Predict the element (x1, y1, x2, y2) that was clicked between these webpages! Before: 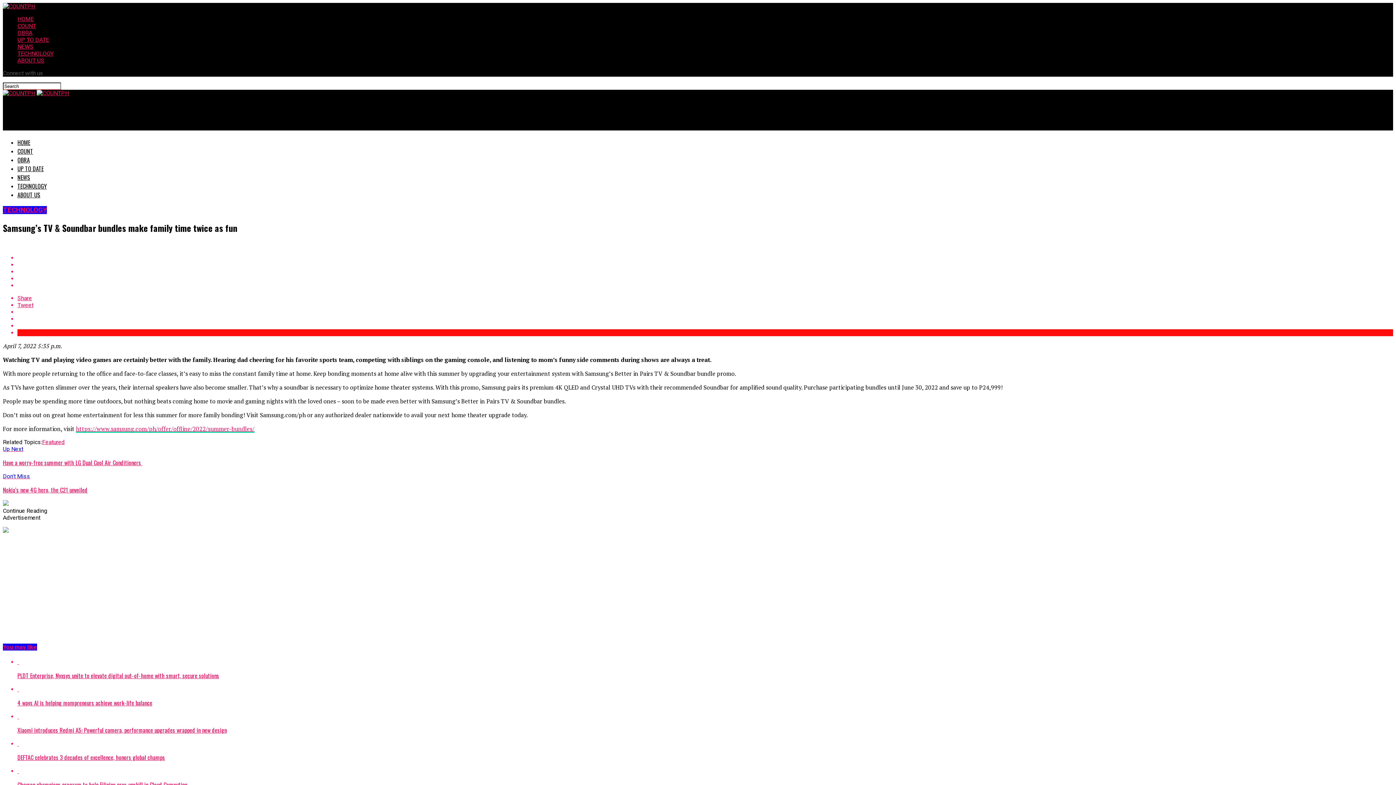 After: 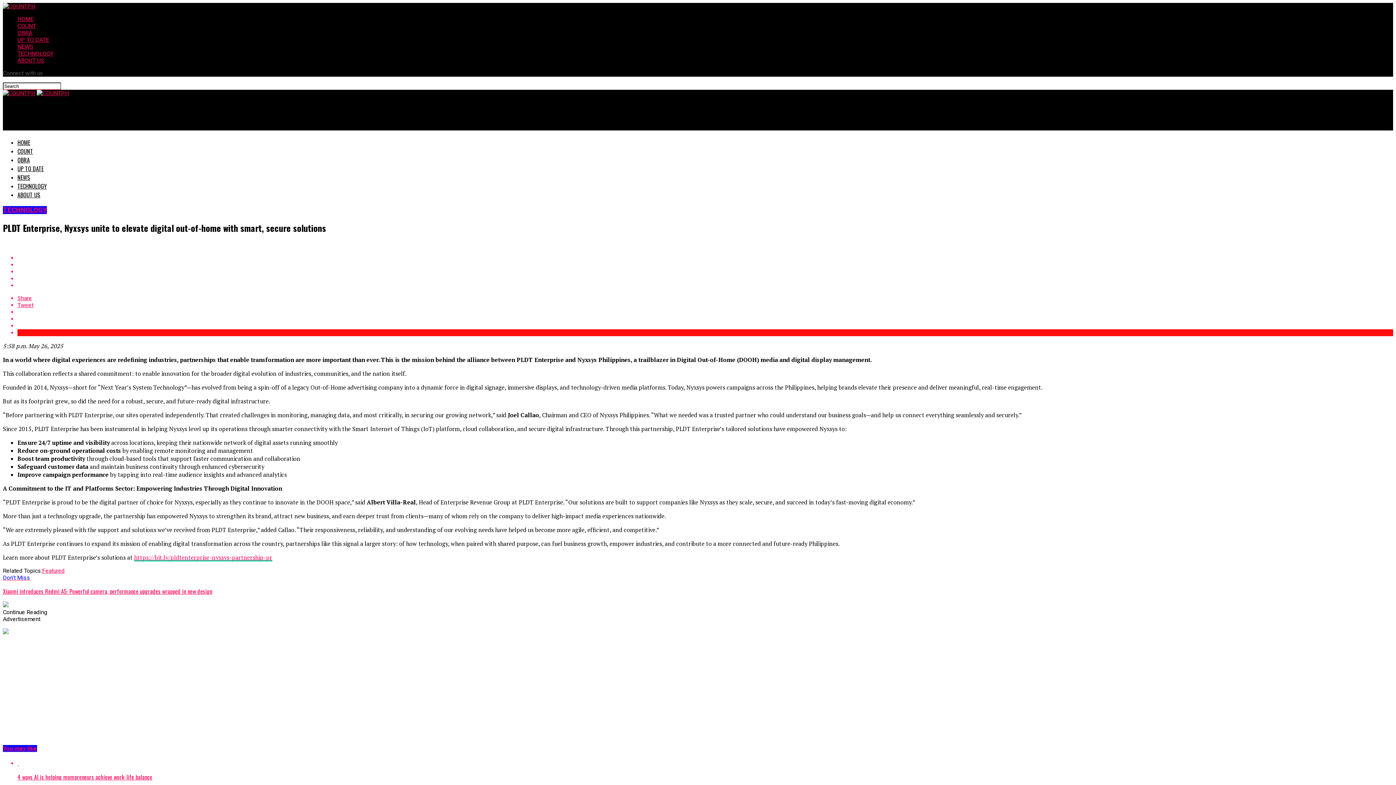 Action: label:  

PLDT Enterprise, Nyxsys unite to elevate digital out-of-home with smart, secure solutions bbox: (17, 658, 1393, 680)